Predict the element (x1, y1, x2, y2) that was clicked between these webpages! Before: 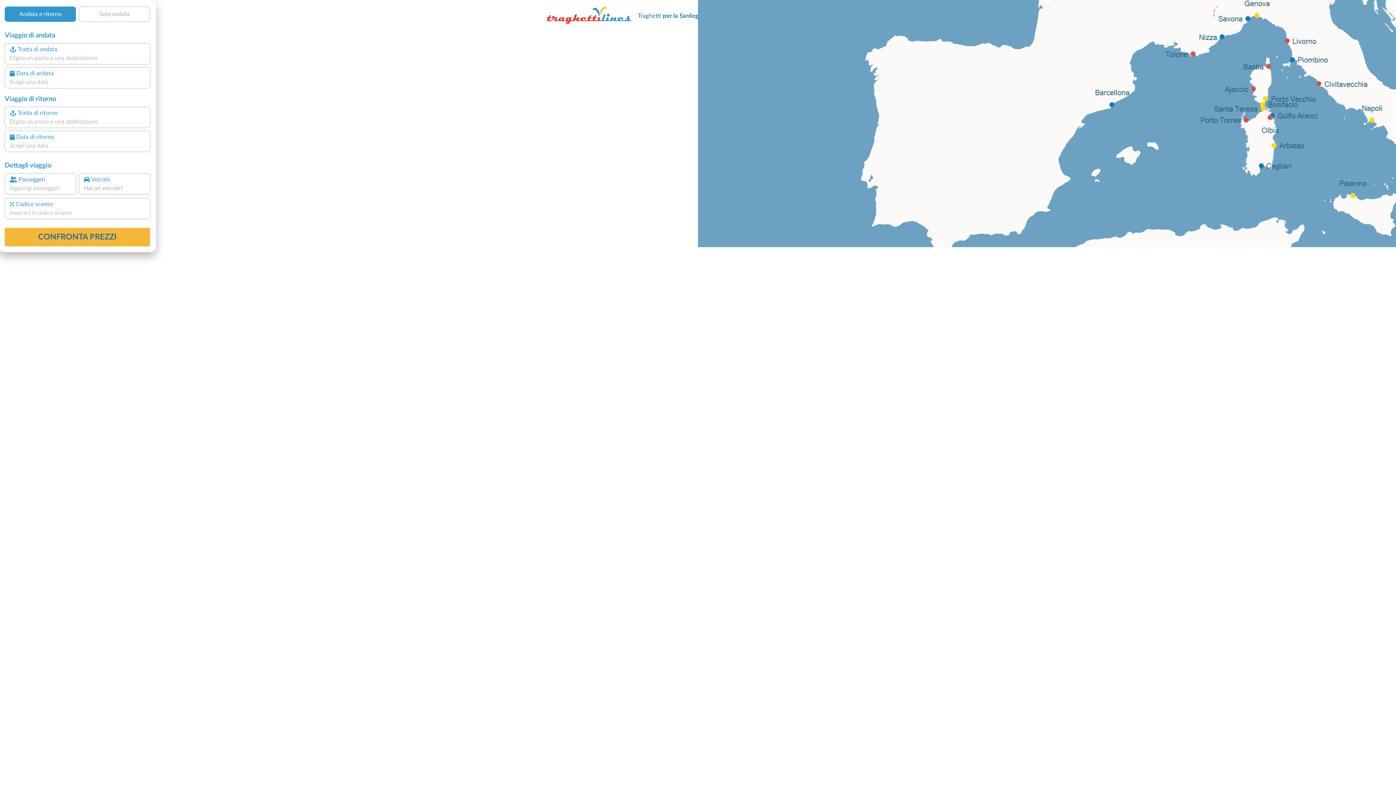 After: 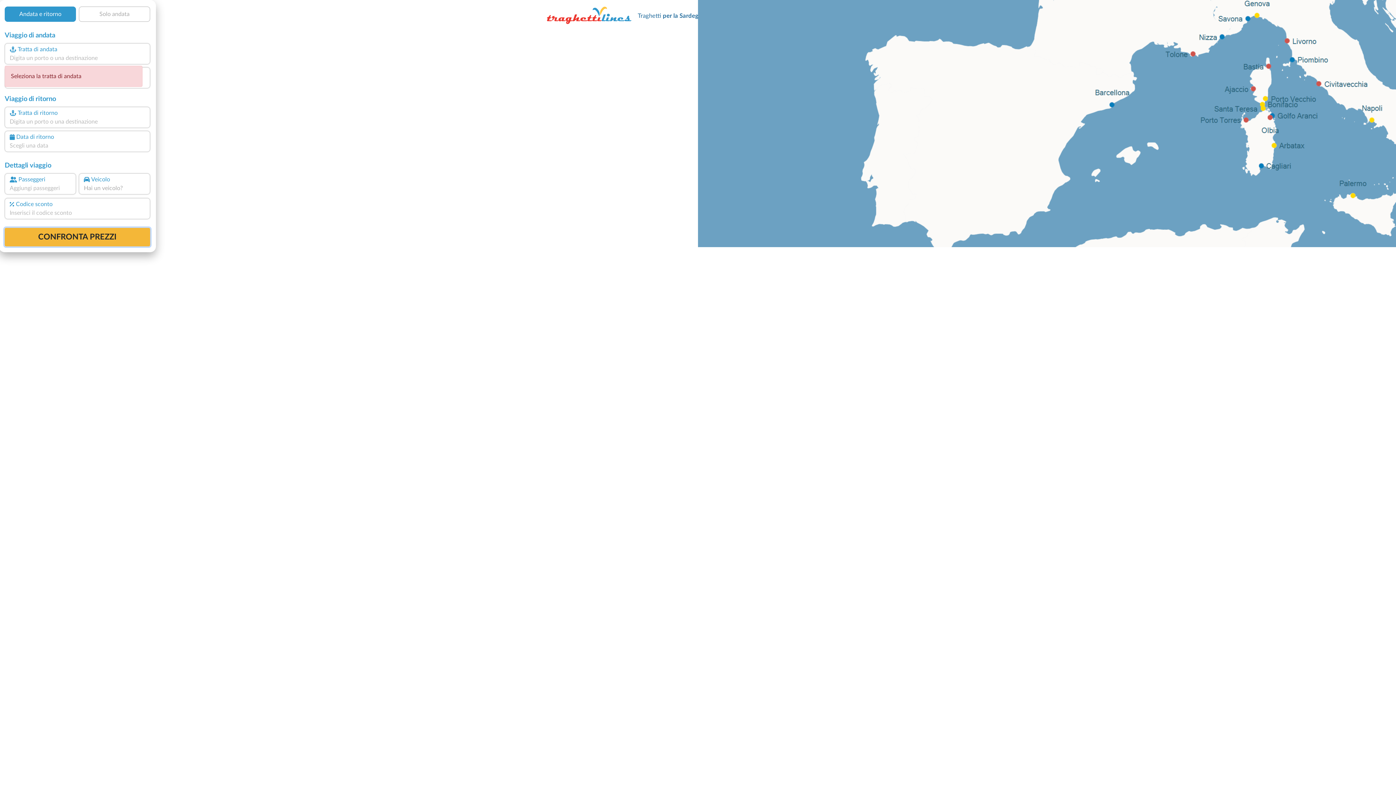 Action: label: CONFRONTA PREZZI bbox: (4, 228, 150, 246)